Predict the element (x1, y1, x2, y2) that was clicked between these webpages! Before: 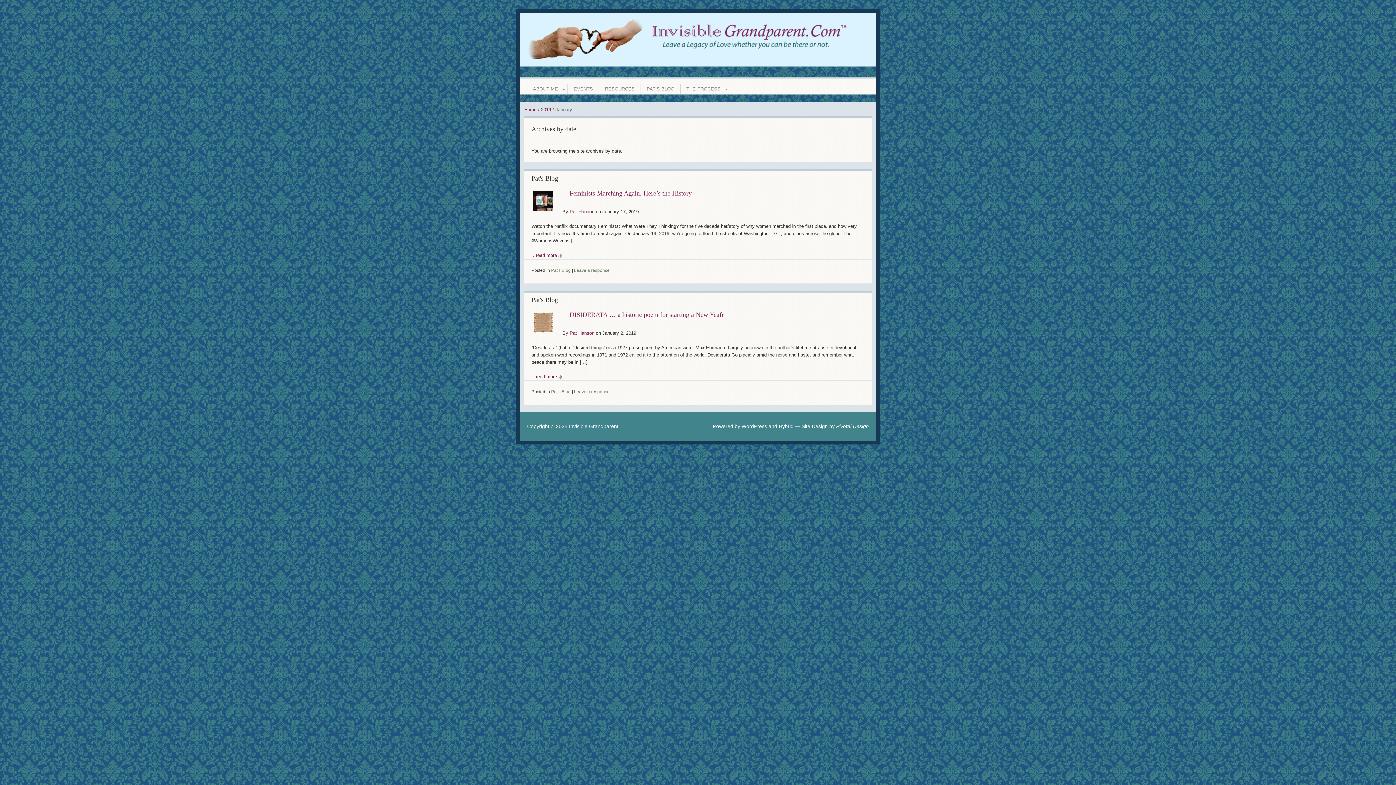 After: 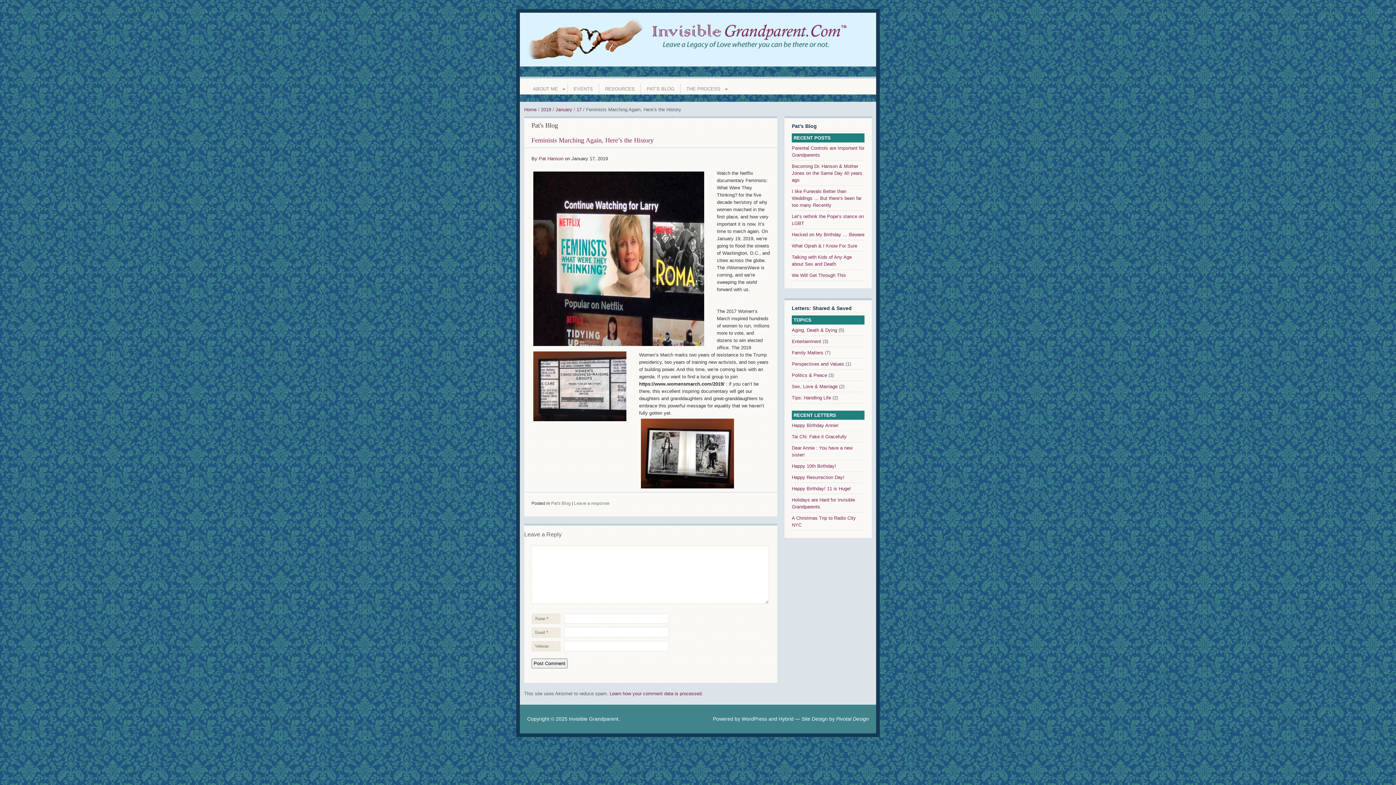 Action: label: Leave a response bbox: (574, 268, 609, 273)